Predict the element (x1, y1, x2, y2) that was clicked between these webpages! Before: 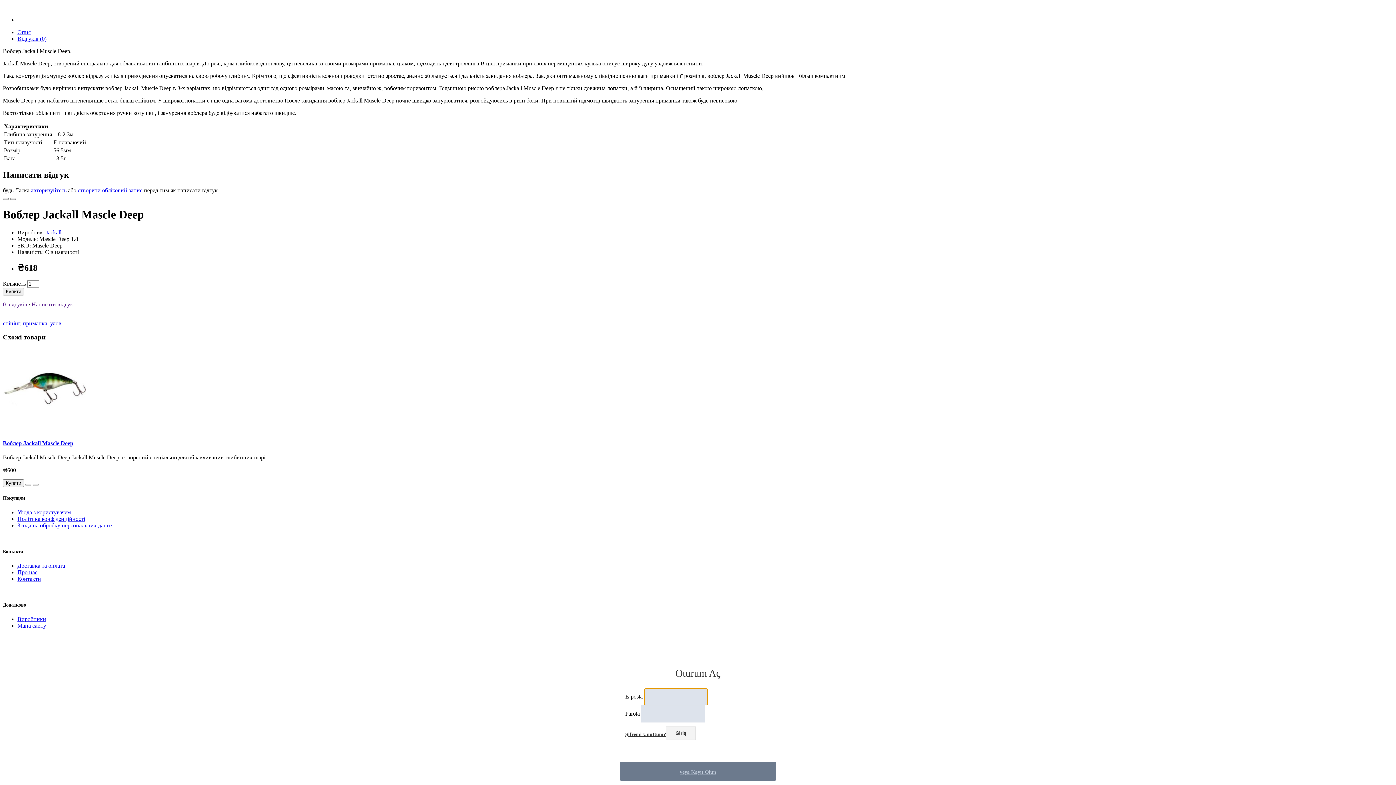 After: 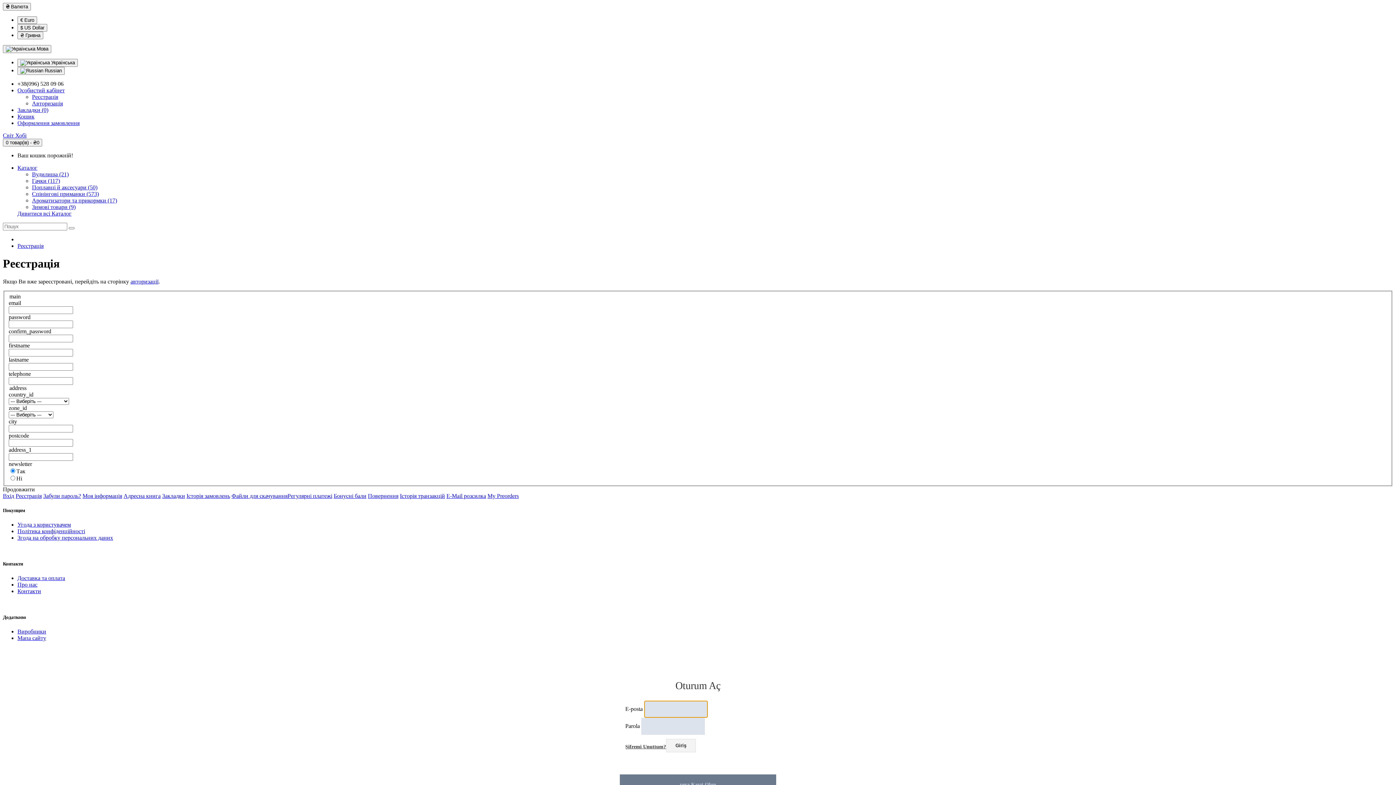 Action: label: створити обліковий запис bbox: (77, 187, 142, 193)